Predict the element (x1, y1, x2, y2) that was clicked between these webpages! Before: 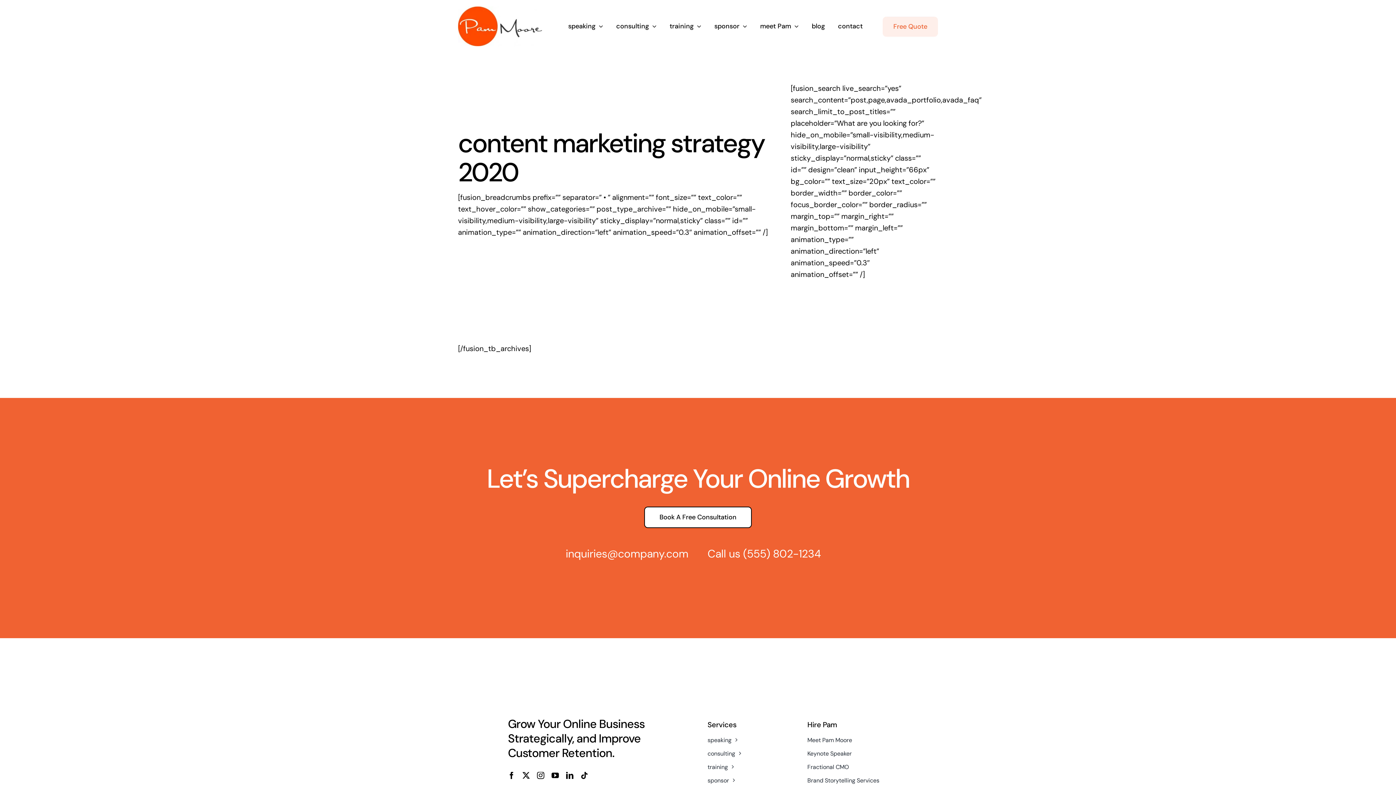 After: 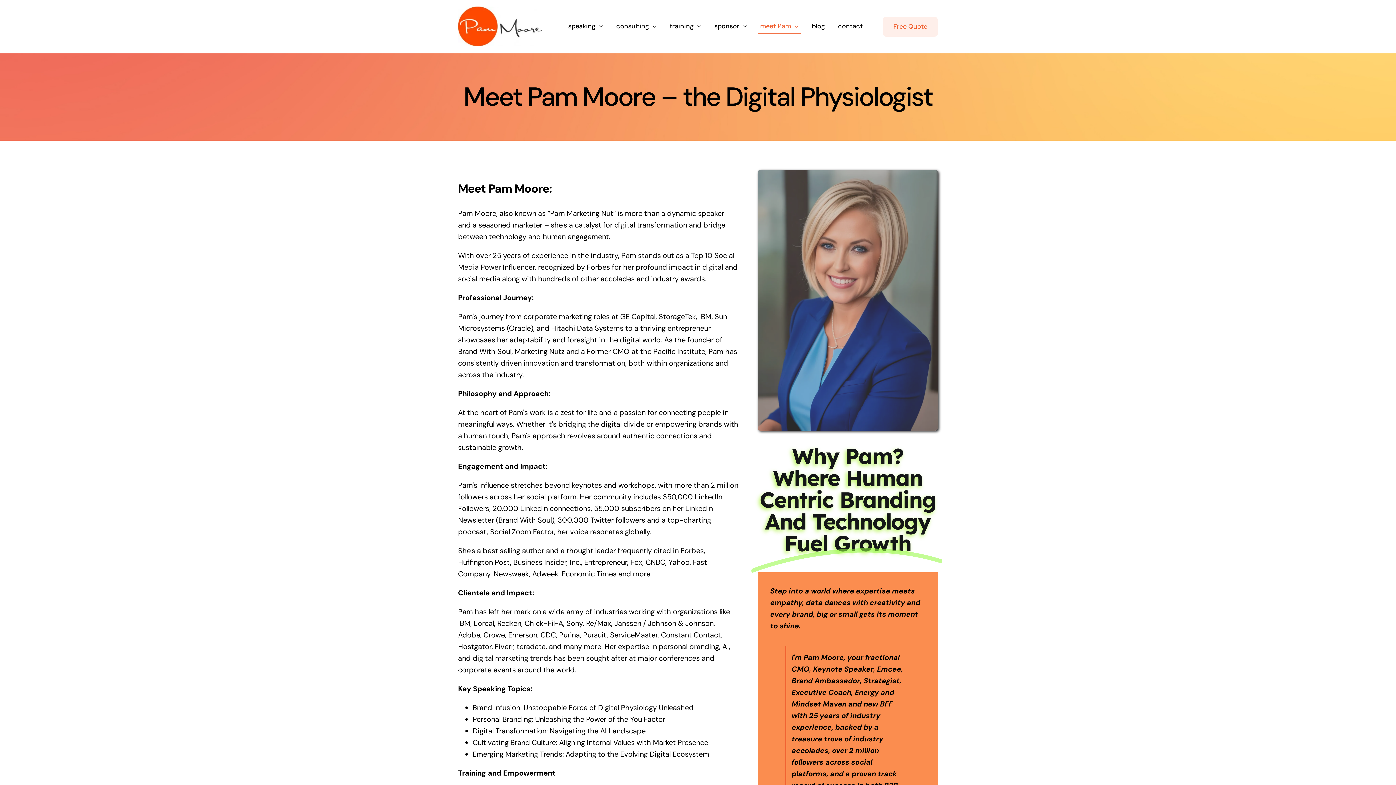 Action: bbox: (807, 735, 888, 745) label: Meet Pam Moore